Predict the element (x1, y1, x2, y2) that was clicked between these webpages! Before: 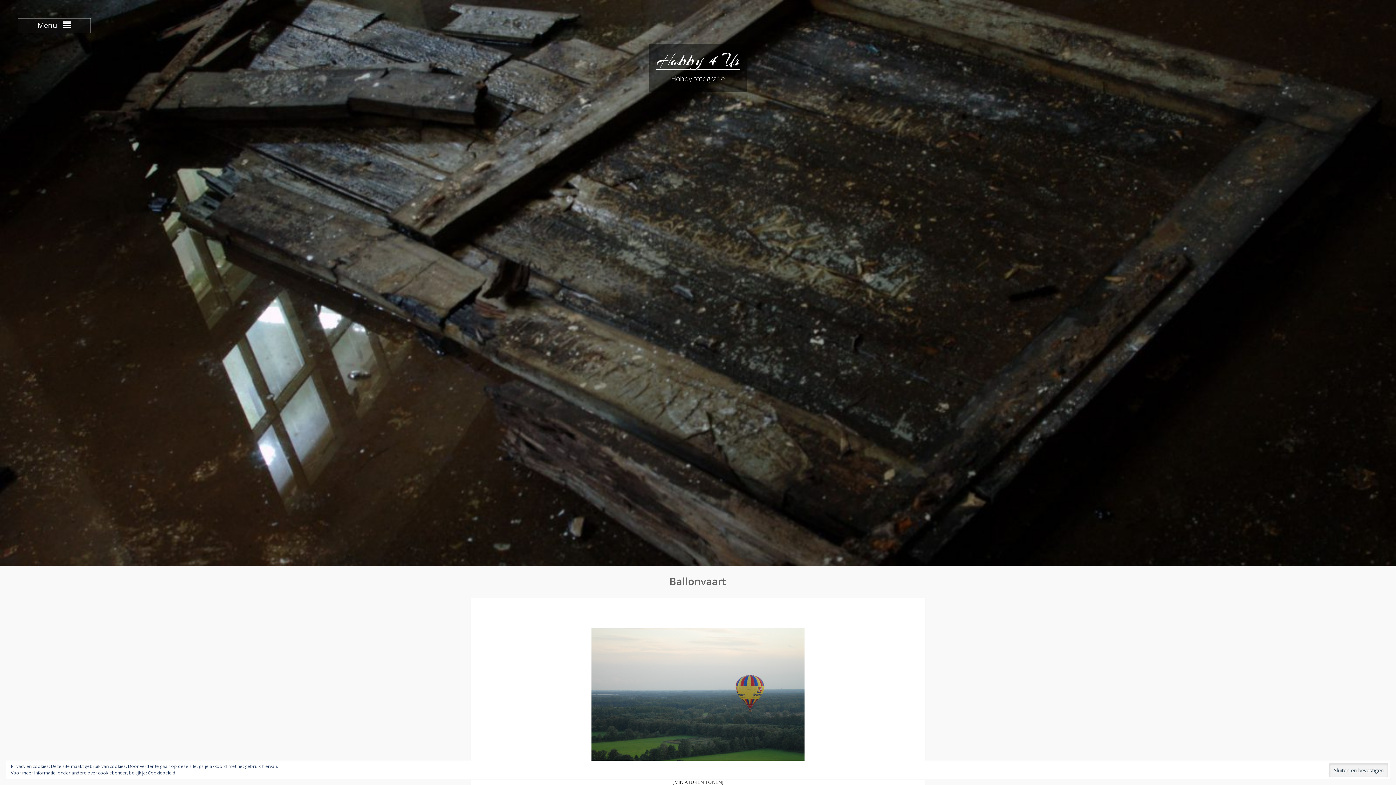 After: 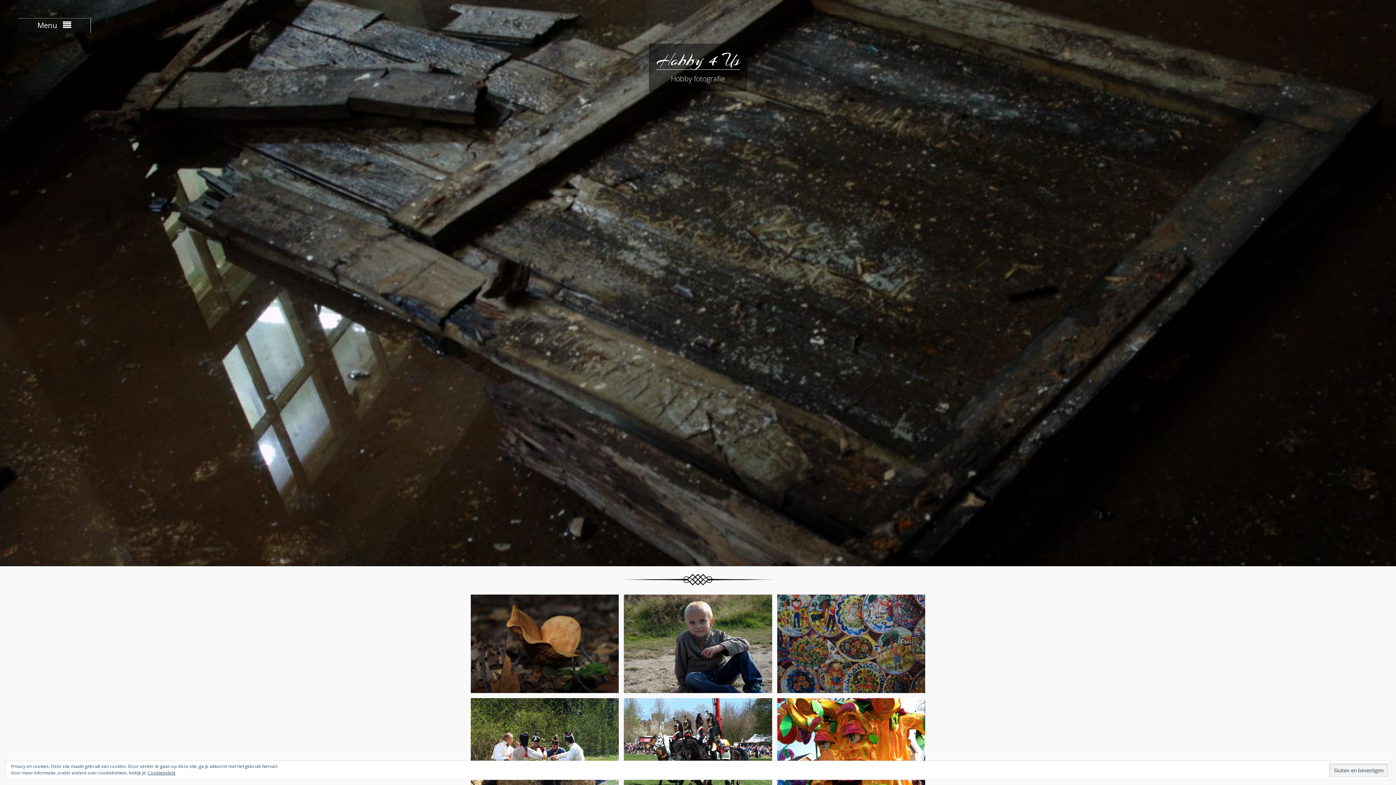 Action: bbox: (0, 279, 1396, 286)